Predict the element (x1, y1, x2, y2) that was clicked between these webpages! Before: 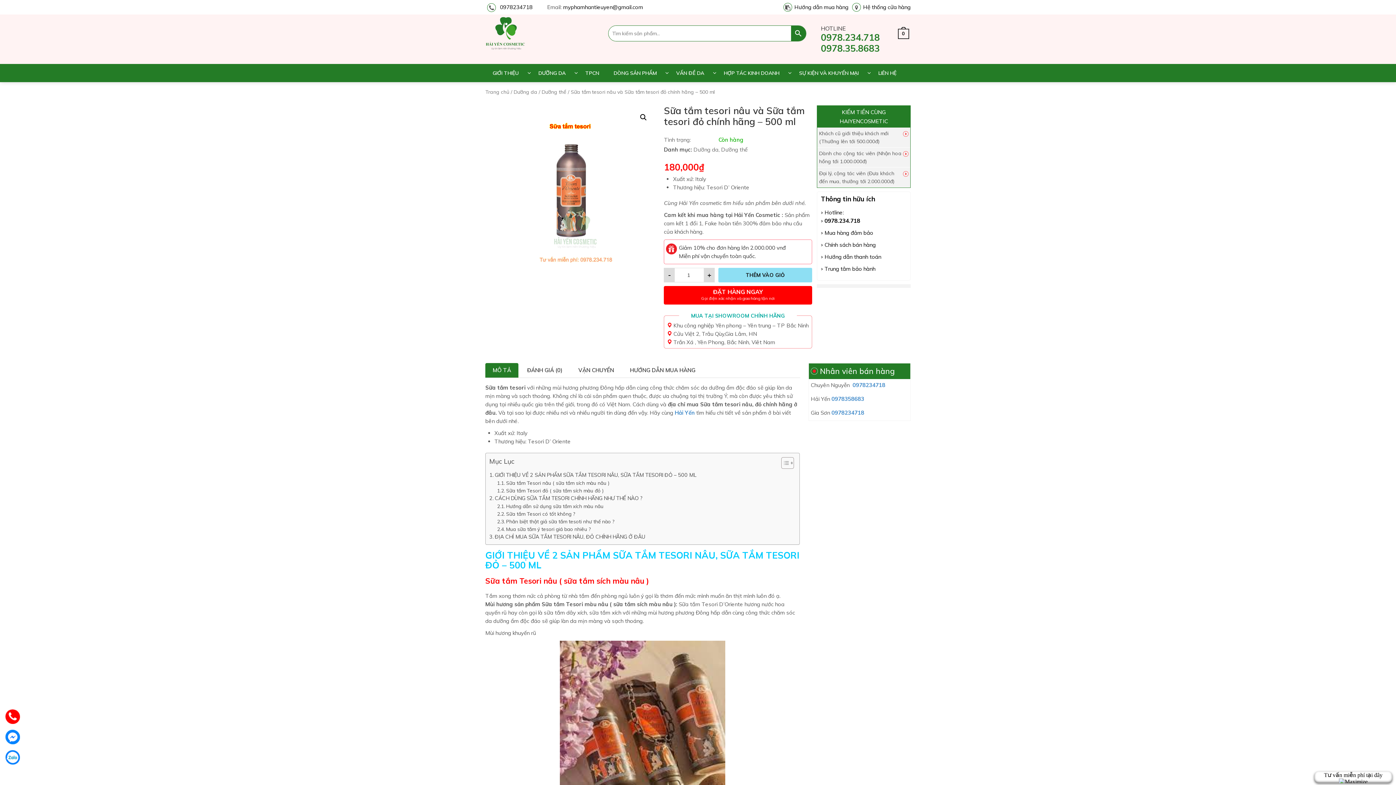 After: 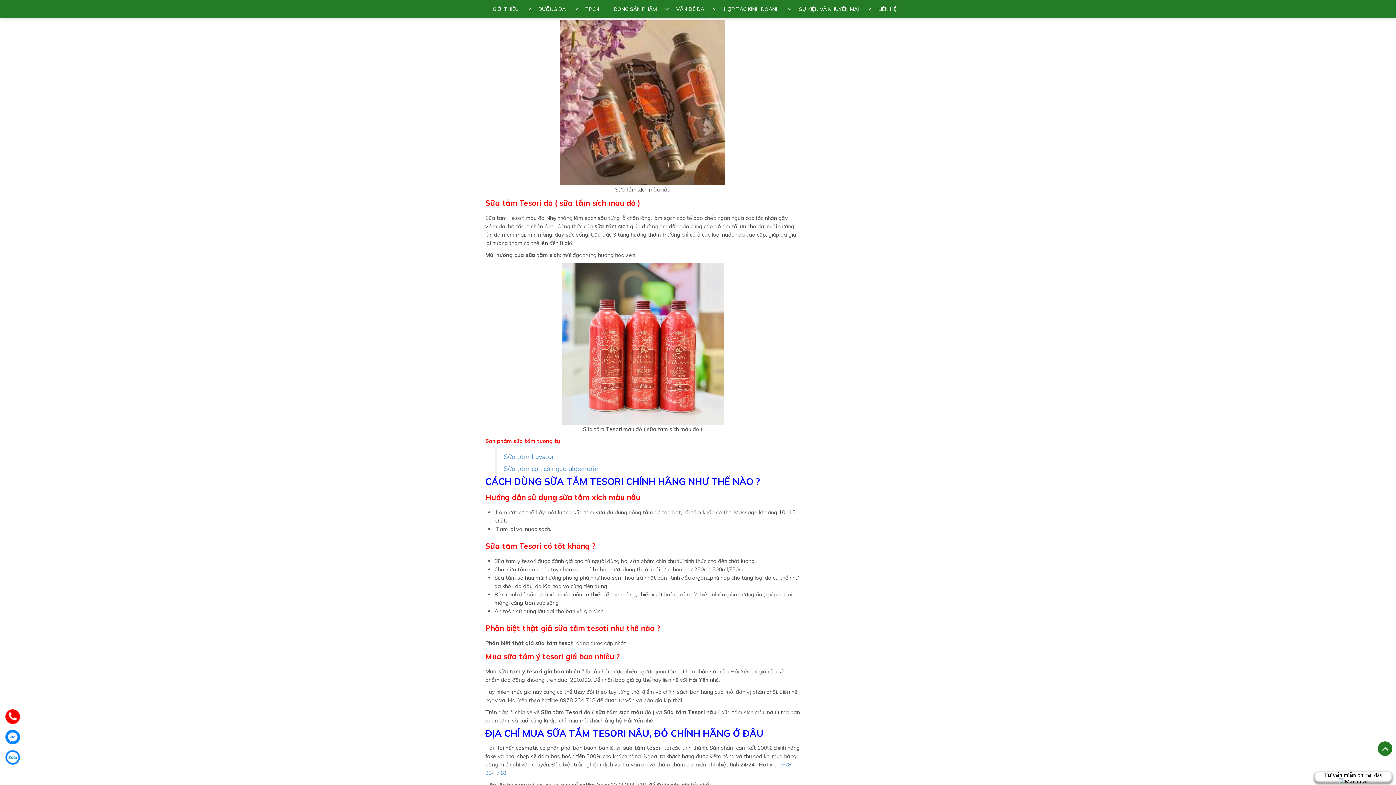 Action: bbox: (489, 471, 696, 479) label: GIỚI THIỆU VỀ 2 SẢN PHẨM SỮA TẮM TESORI NÂU, SỮA TẮM TESORI ĐỎ – 500 ML